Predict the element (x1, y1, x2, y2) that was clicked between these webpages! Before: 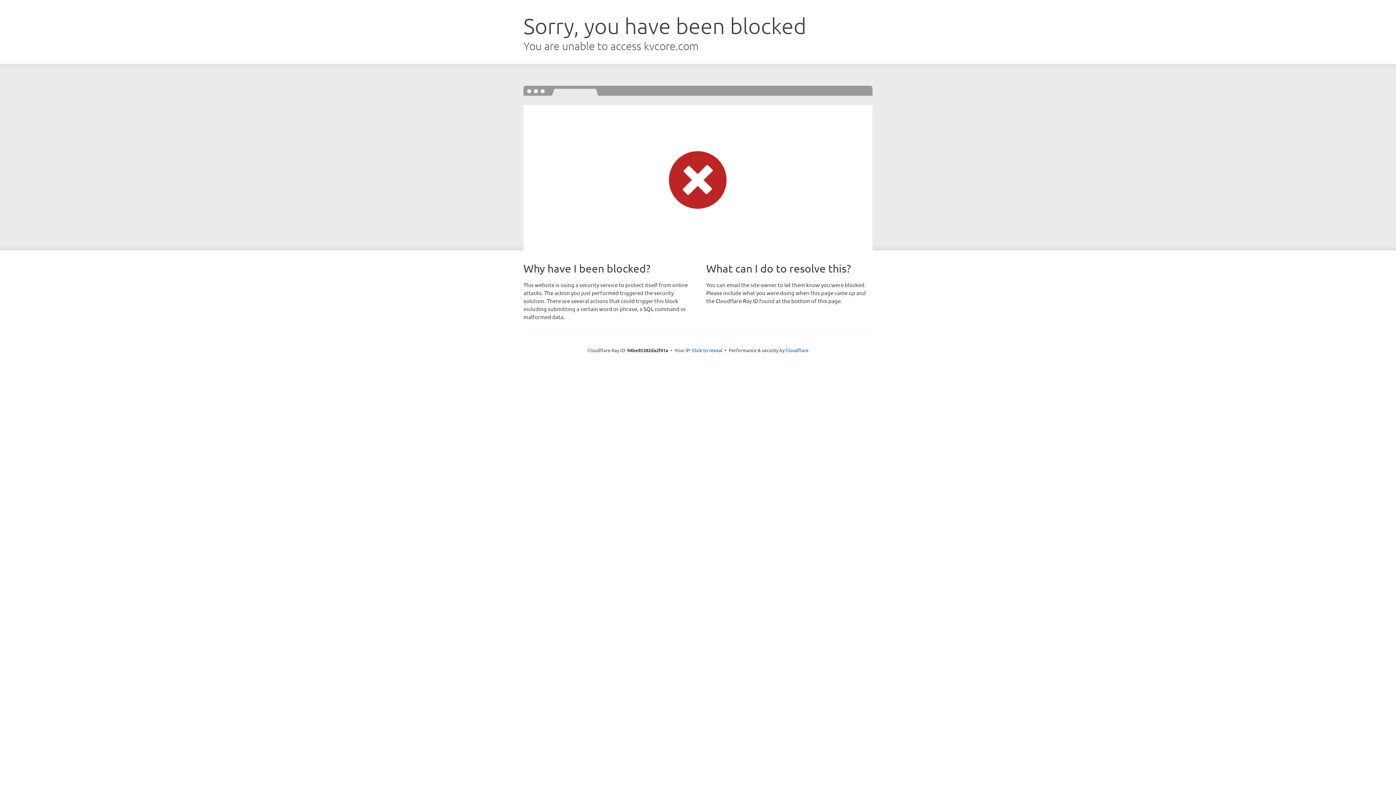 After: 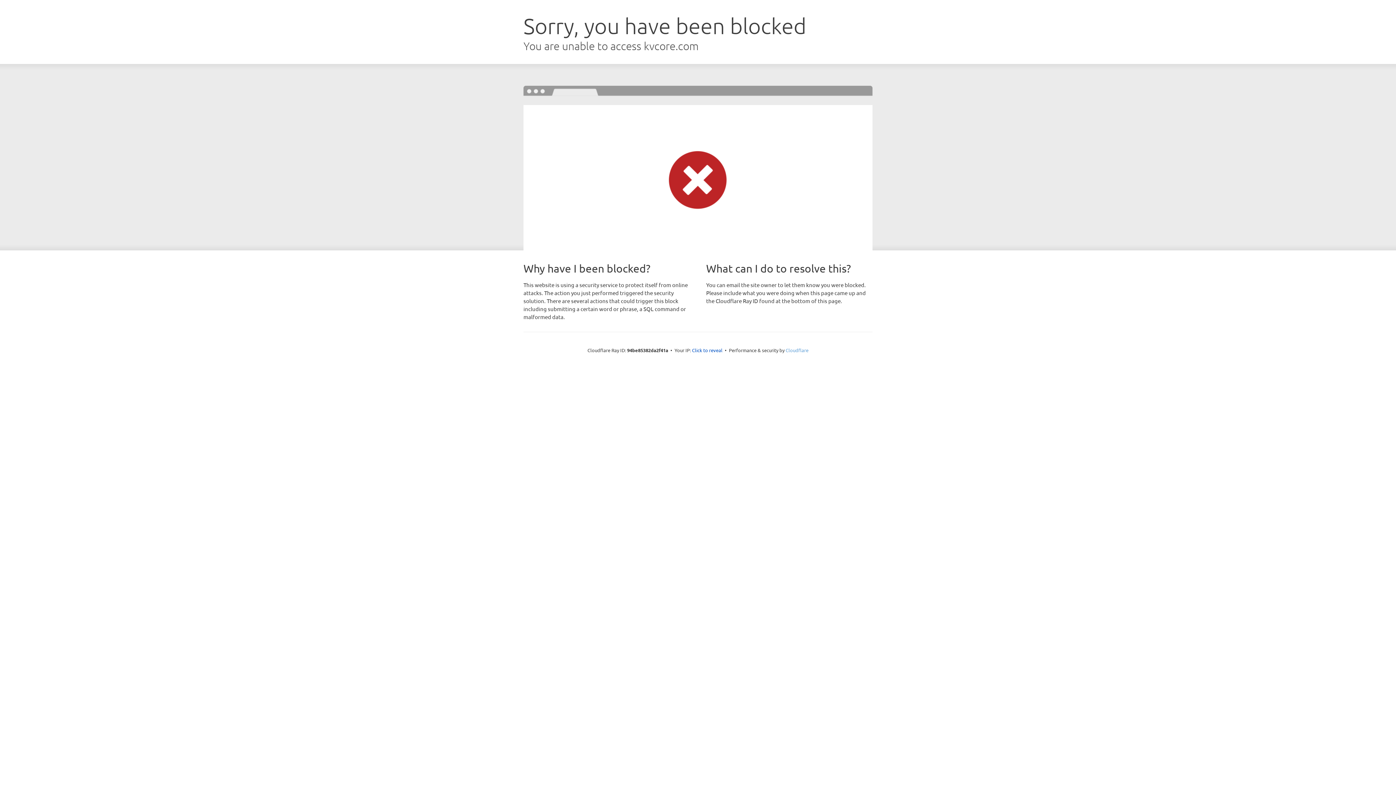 Action: label: Cloudflare bbox: (785, 347, 808, 353)